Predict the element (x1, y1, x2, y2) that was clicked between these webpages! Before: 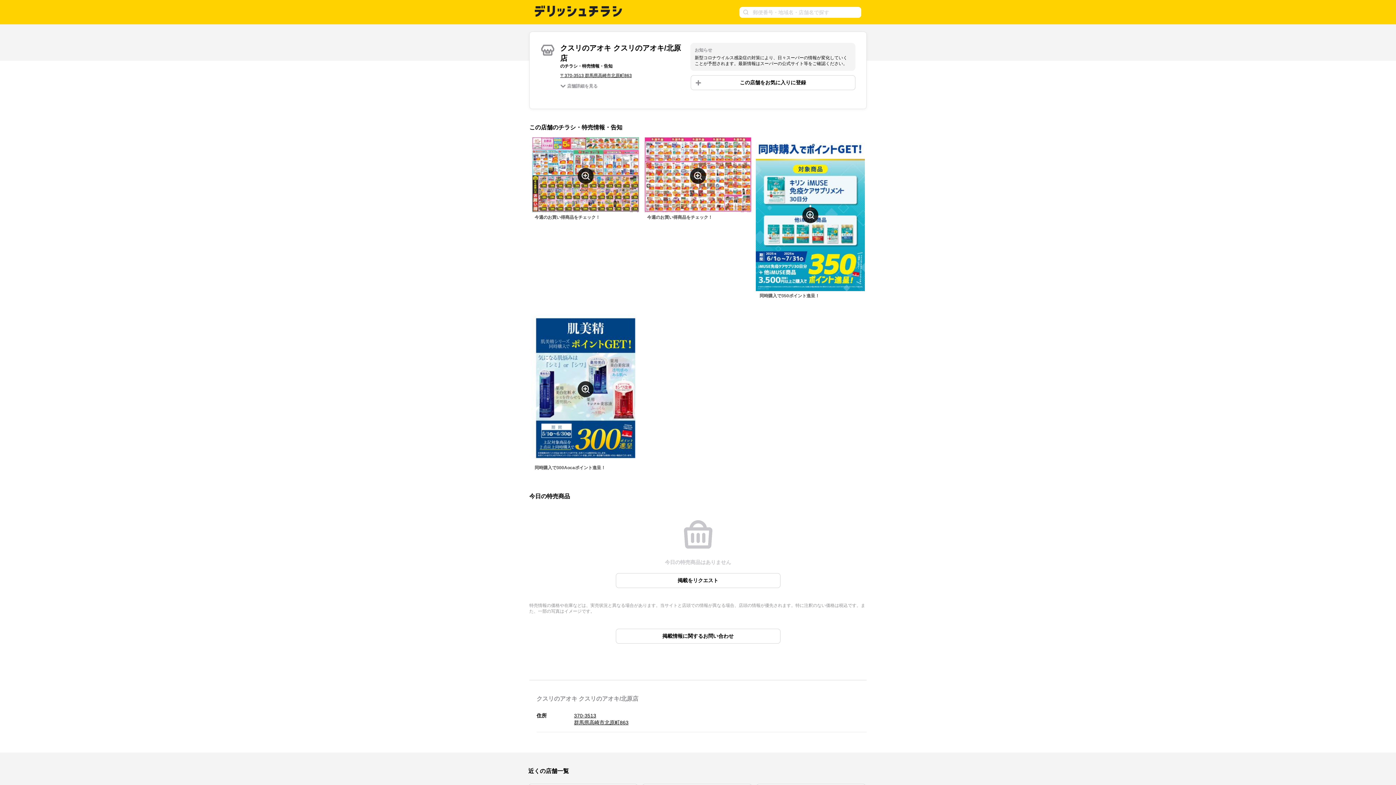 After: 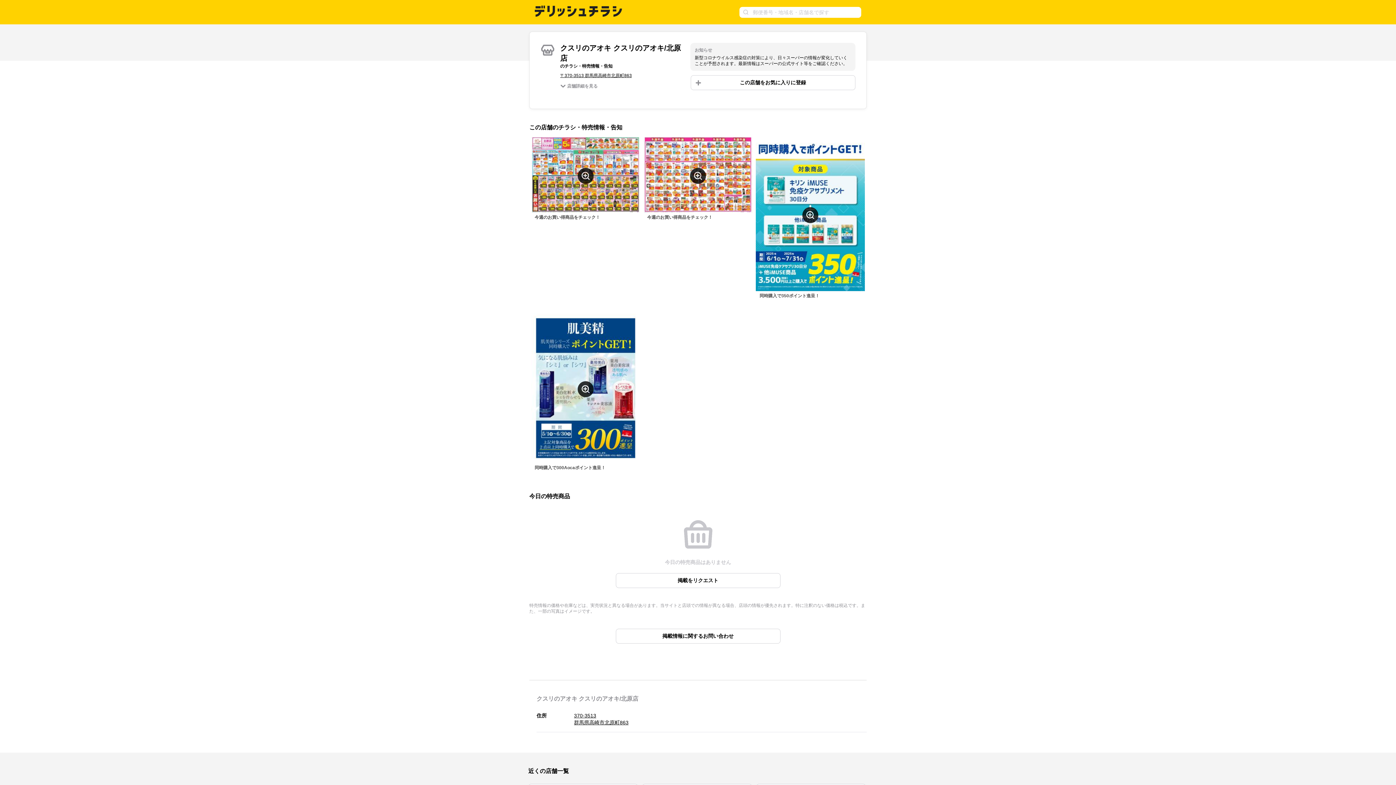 Action: bbox: (560, 73, 632, 78) label: 〒370-3513 群馬県高崎市北原町863